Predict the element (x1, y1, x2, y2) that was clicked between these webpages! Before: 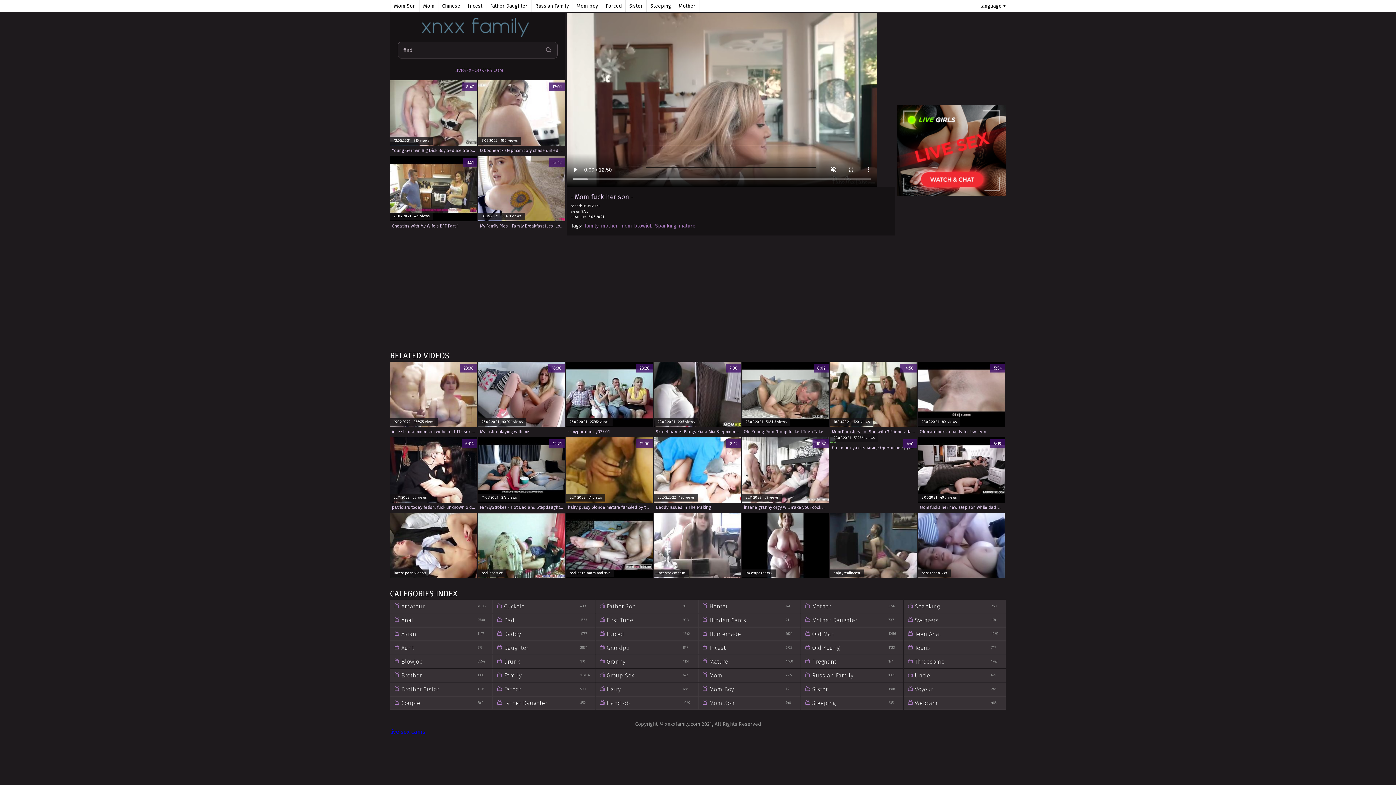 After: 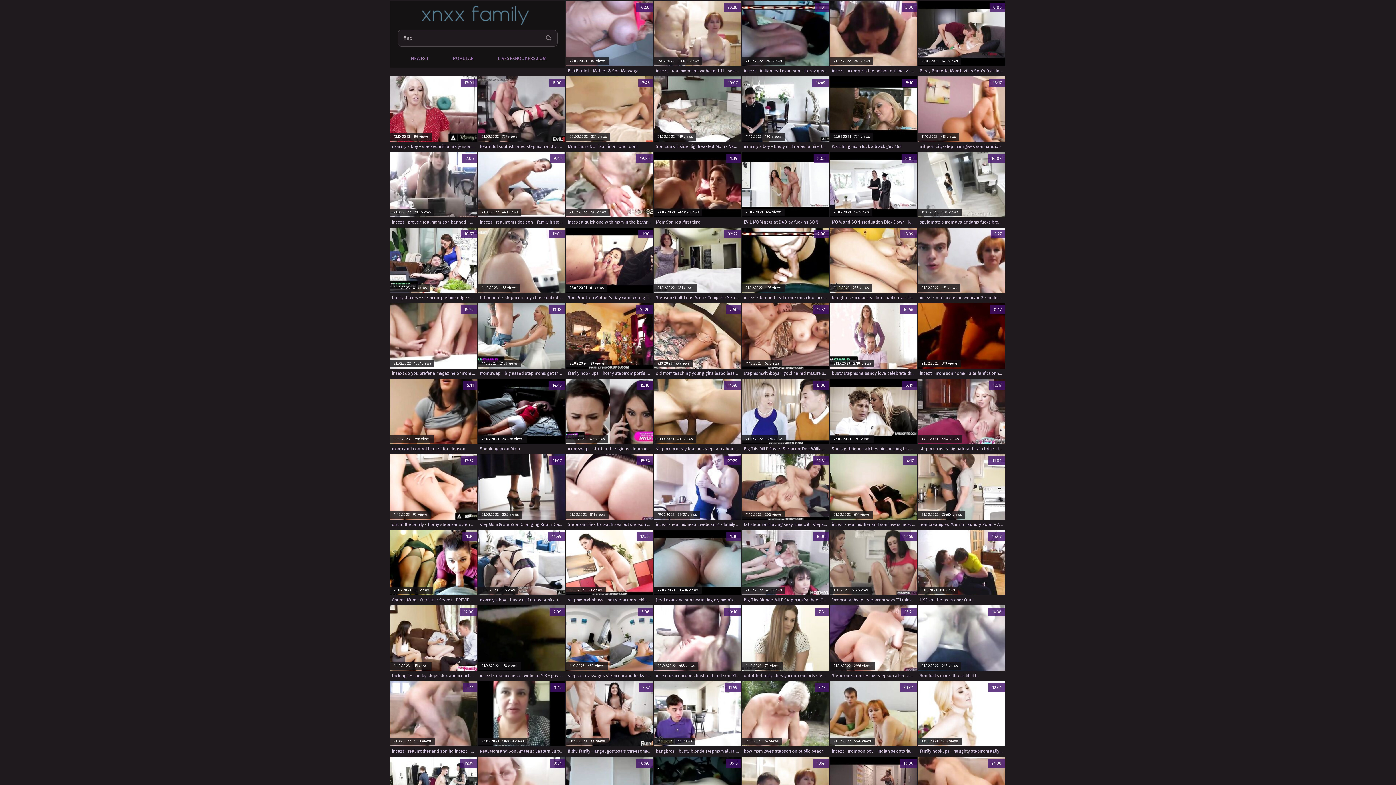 Action: bbox: (390, 0, 419, 12) label: Mom Son